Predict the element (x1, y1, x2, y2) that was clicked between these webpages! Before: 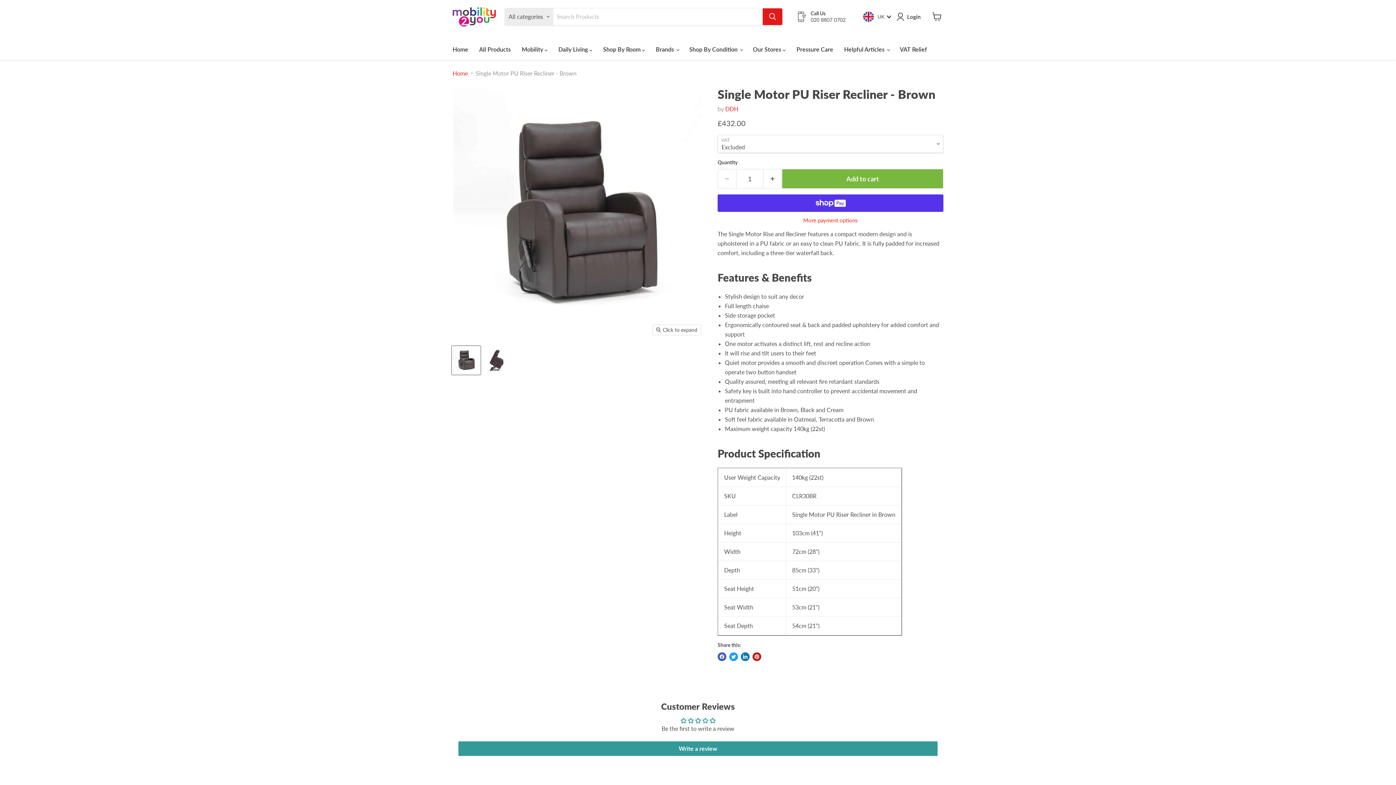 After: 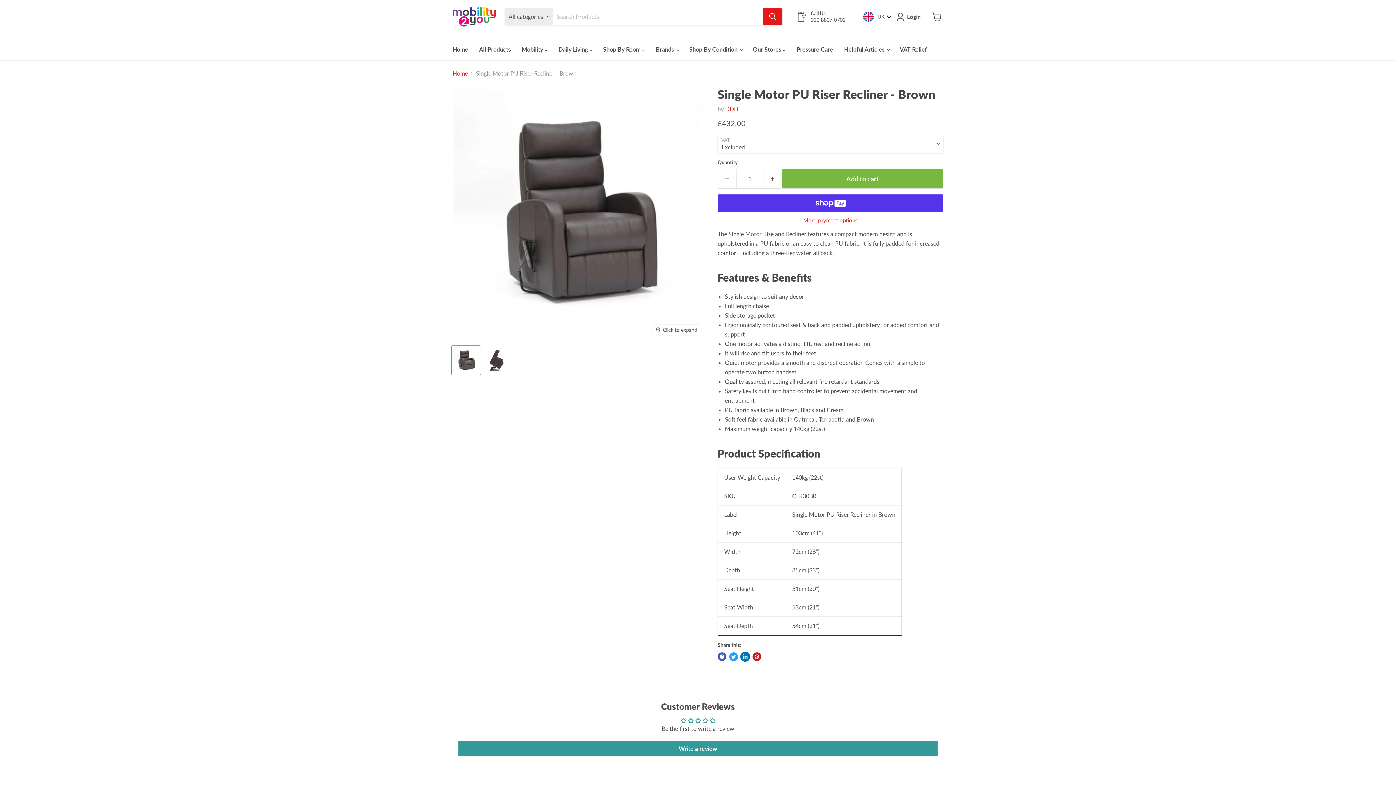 Action: label: Share on LinkedIn bbox: (741, 652, 749, 661)